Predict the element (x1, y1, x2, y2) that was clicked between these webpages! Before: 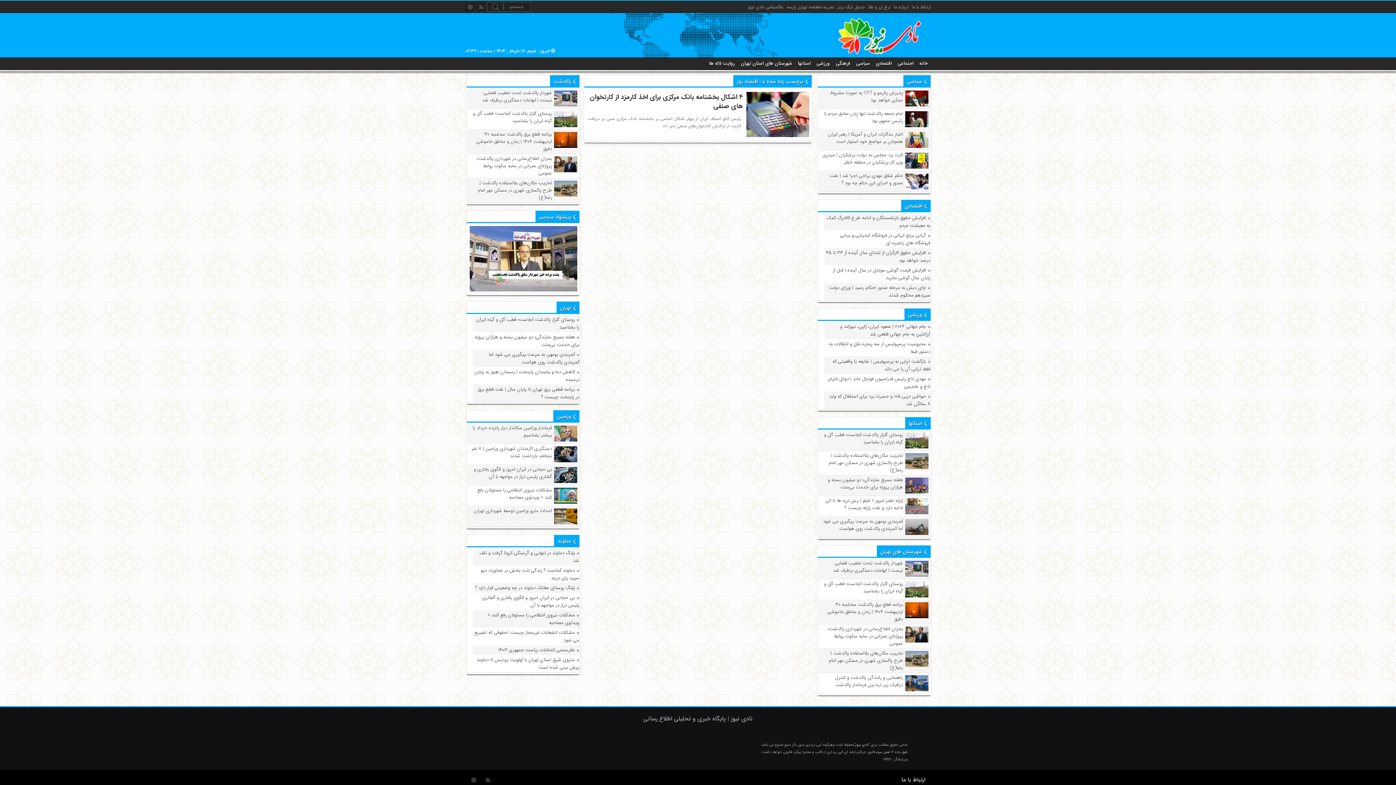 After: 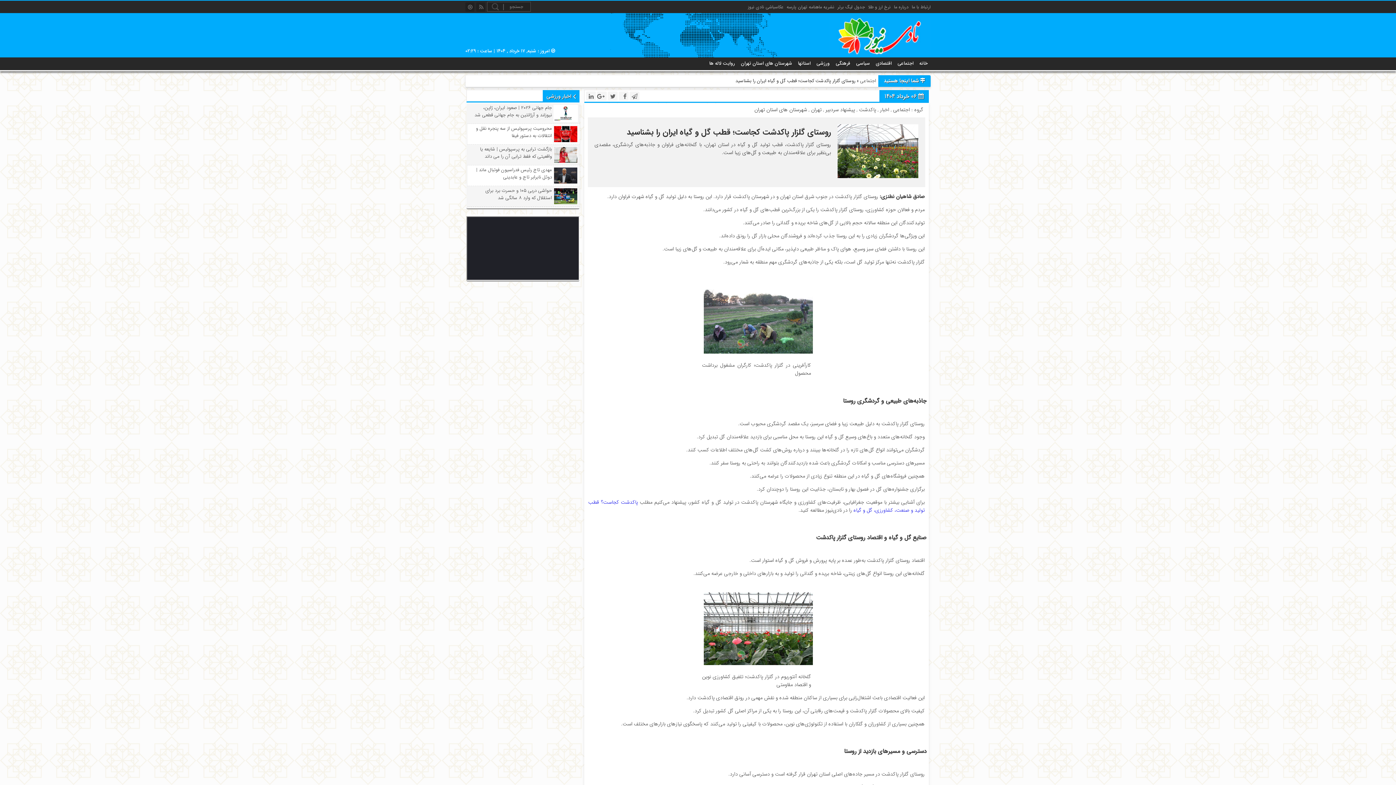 Action: label: روستای گلزار پاکدشت کجاست؛ قطب گل و گیاه ایران را بشناسید bbox: (476, 313, 579, 331)